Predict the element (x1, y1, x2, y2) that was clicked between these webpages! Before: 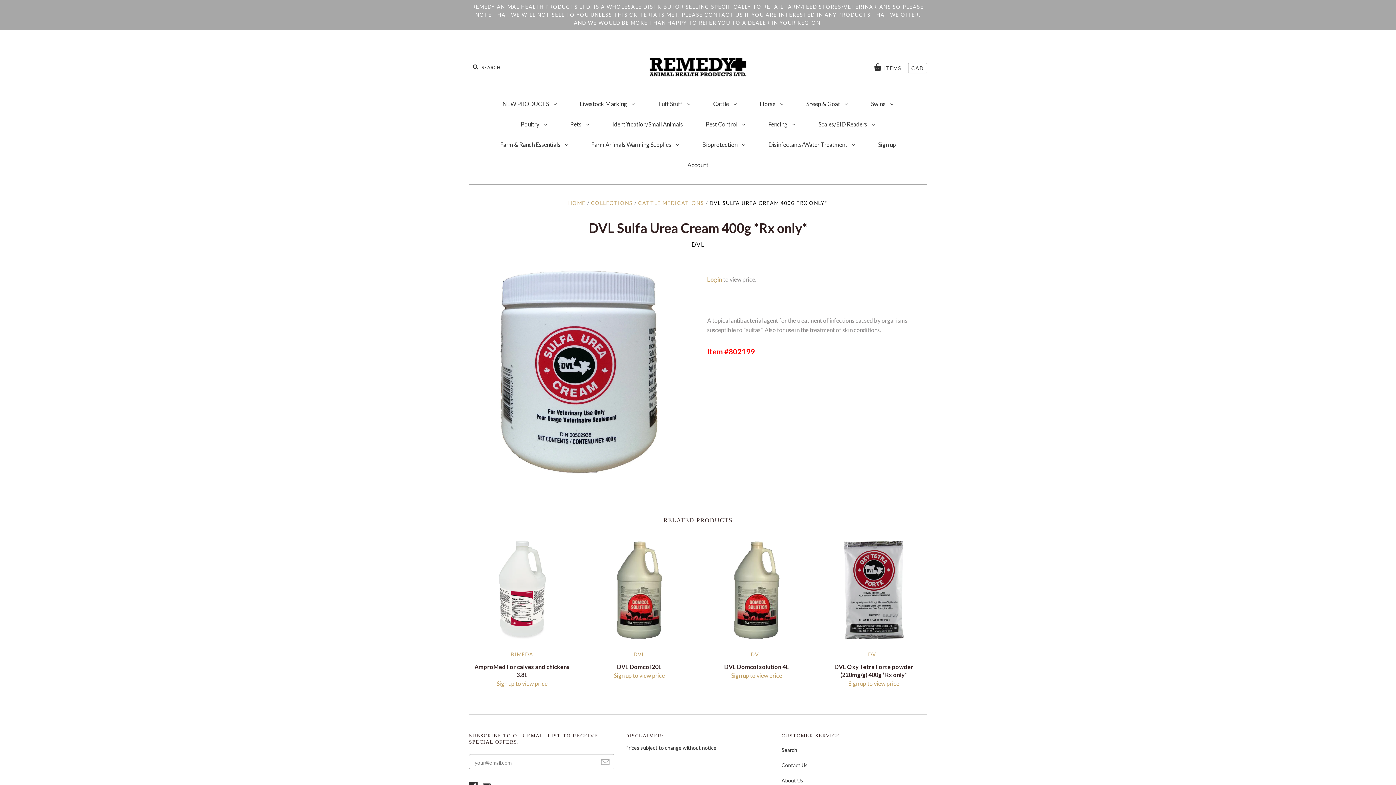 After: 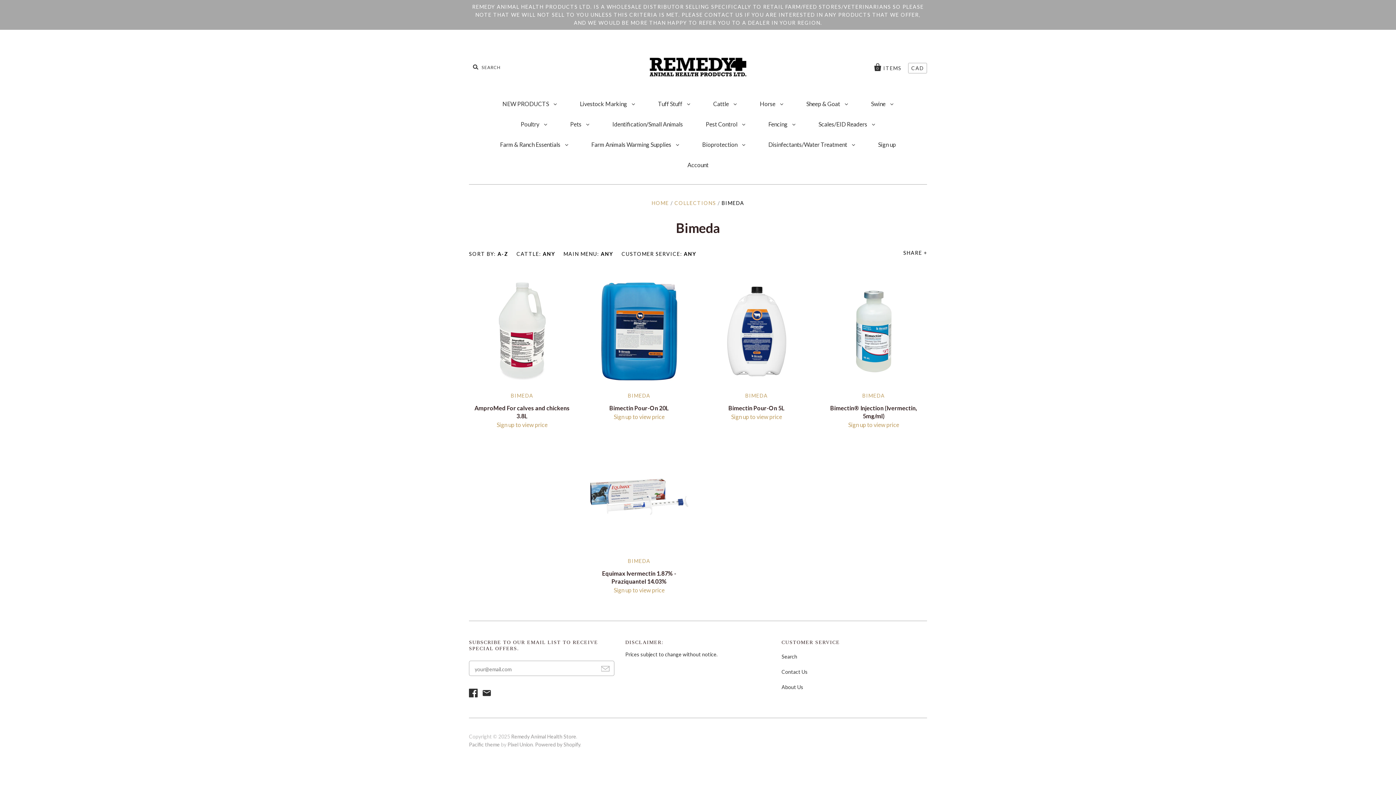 Action: bbox: (510, 651, 533, 657) label: BIMEDA